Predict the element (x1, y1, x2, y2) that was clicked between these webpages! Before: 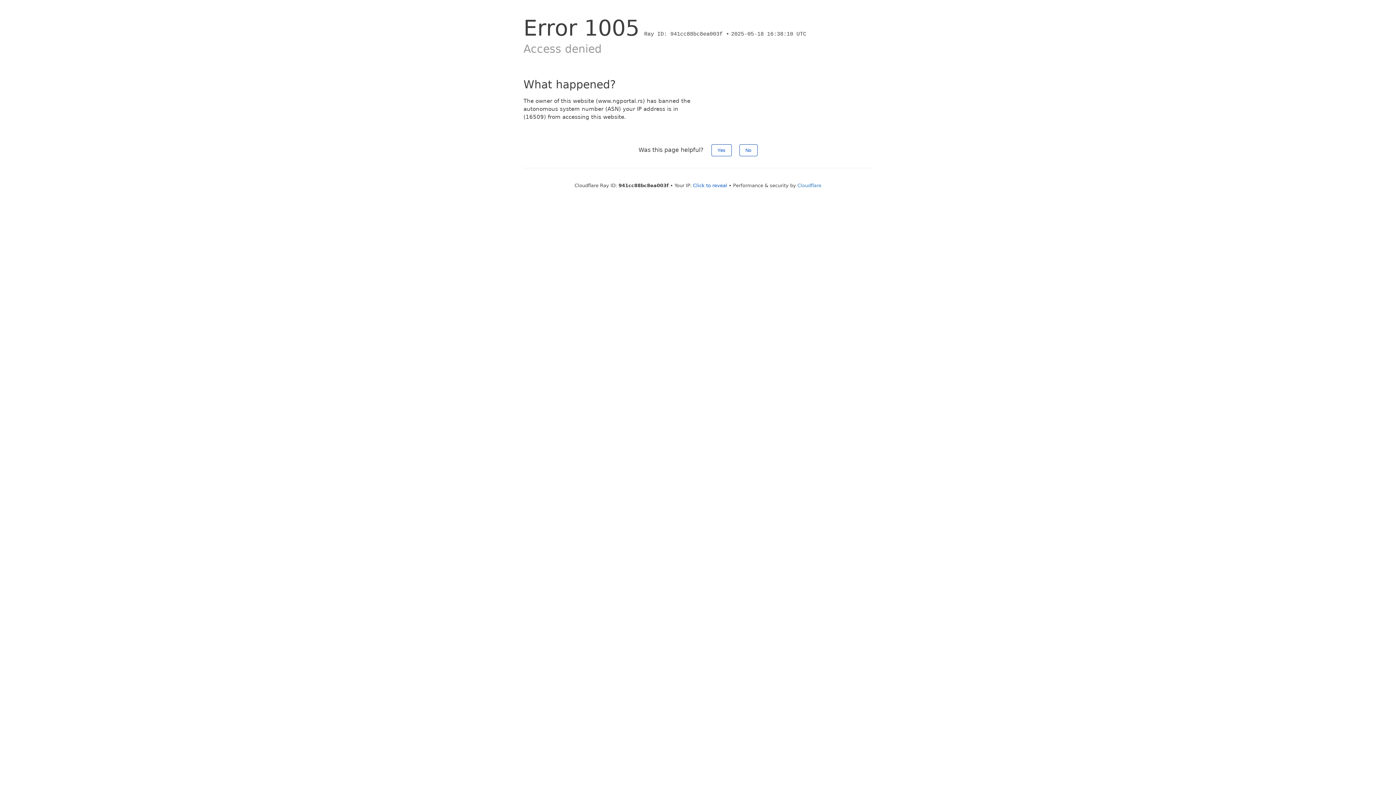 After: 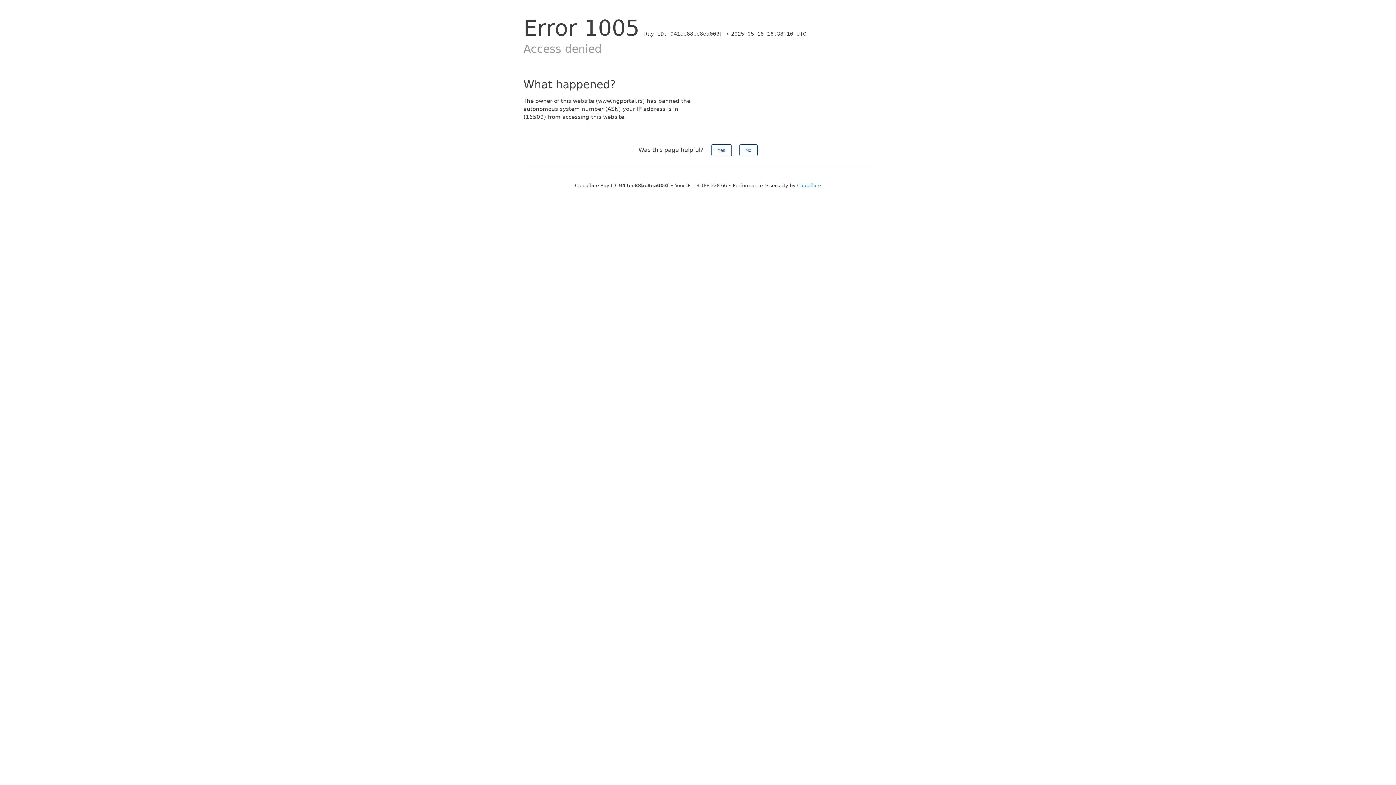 Action: bbox: (693, 182, 727, 188) label: Click to reveal